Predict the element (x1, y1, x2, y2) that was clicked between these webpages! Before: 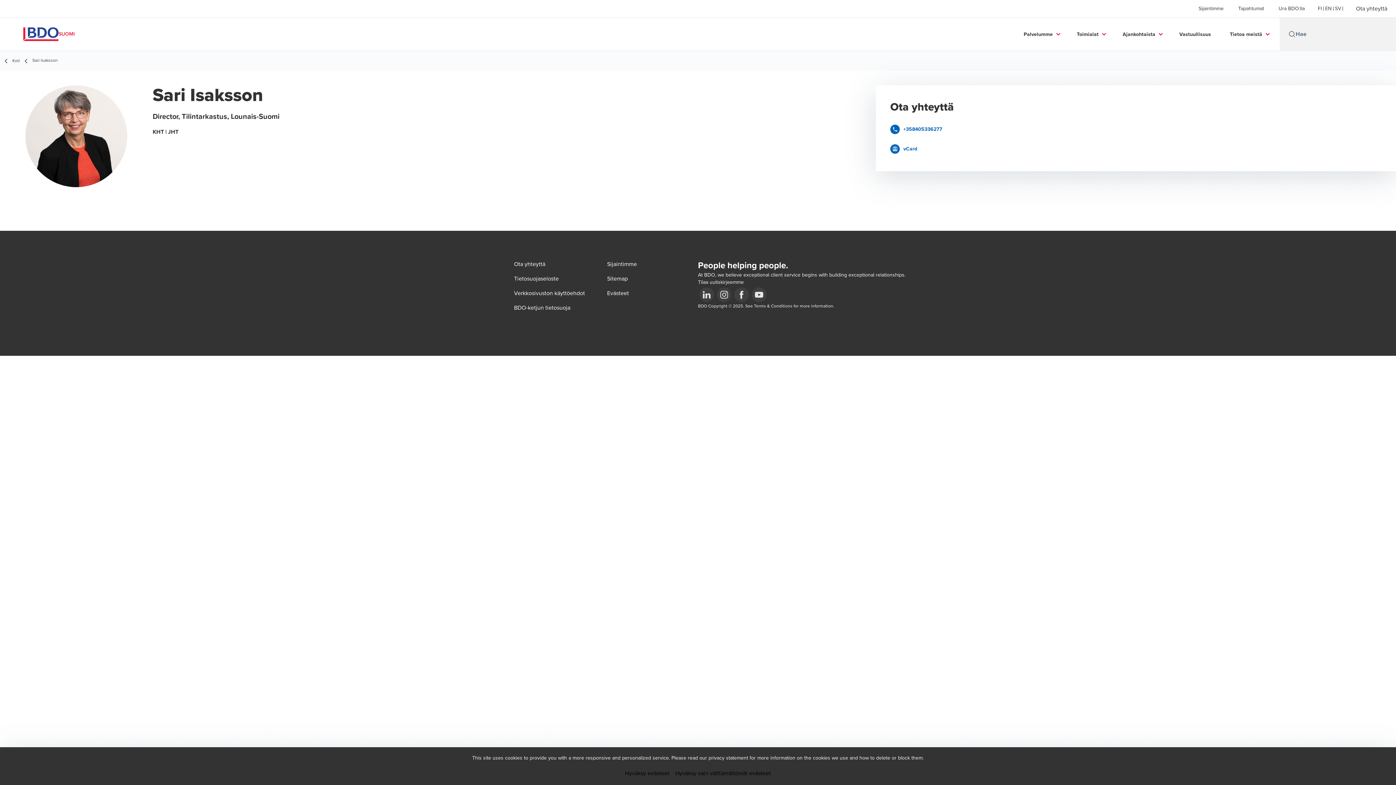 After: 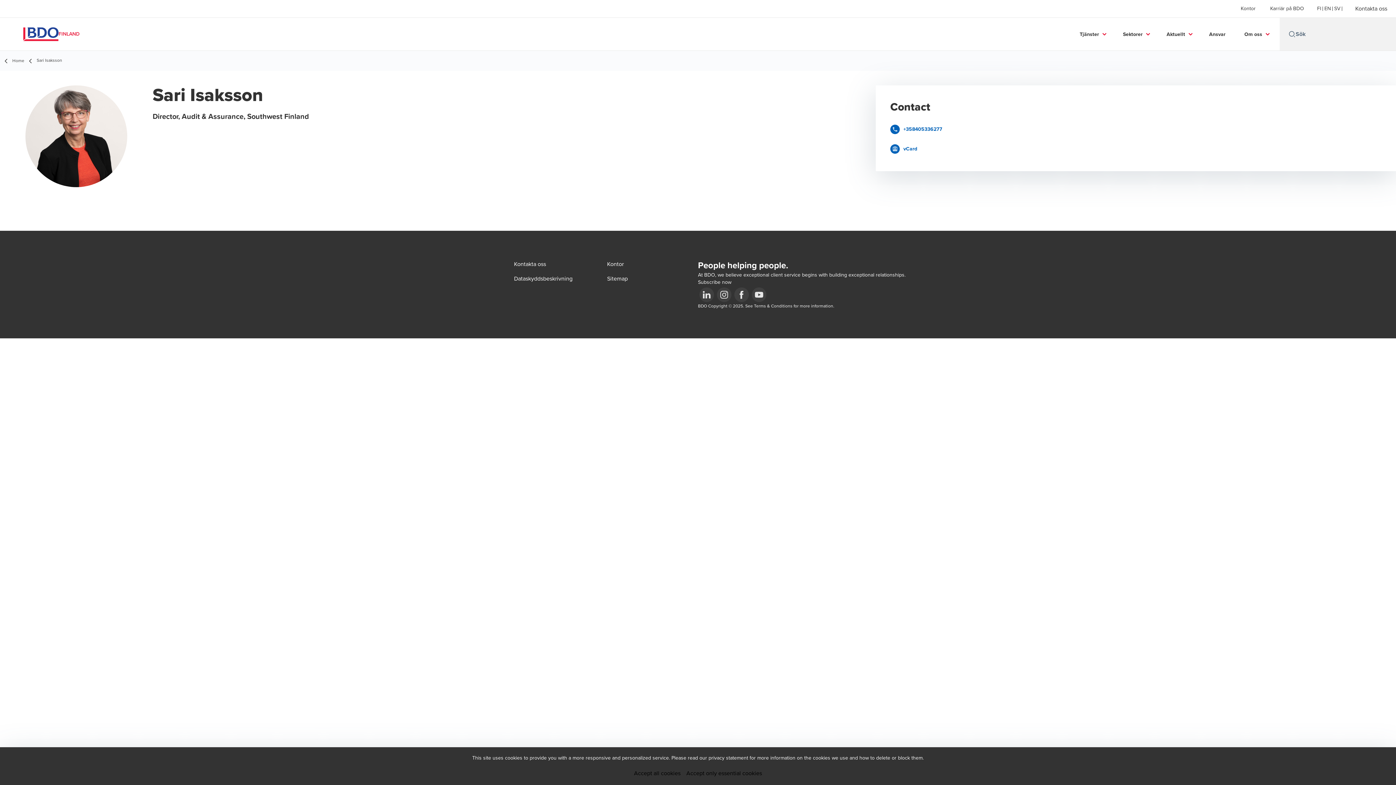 Action: bbox: (1335, 6, 1341, 10) label: Swedish